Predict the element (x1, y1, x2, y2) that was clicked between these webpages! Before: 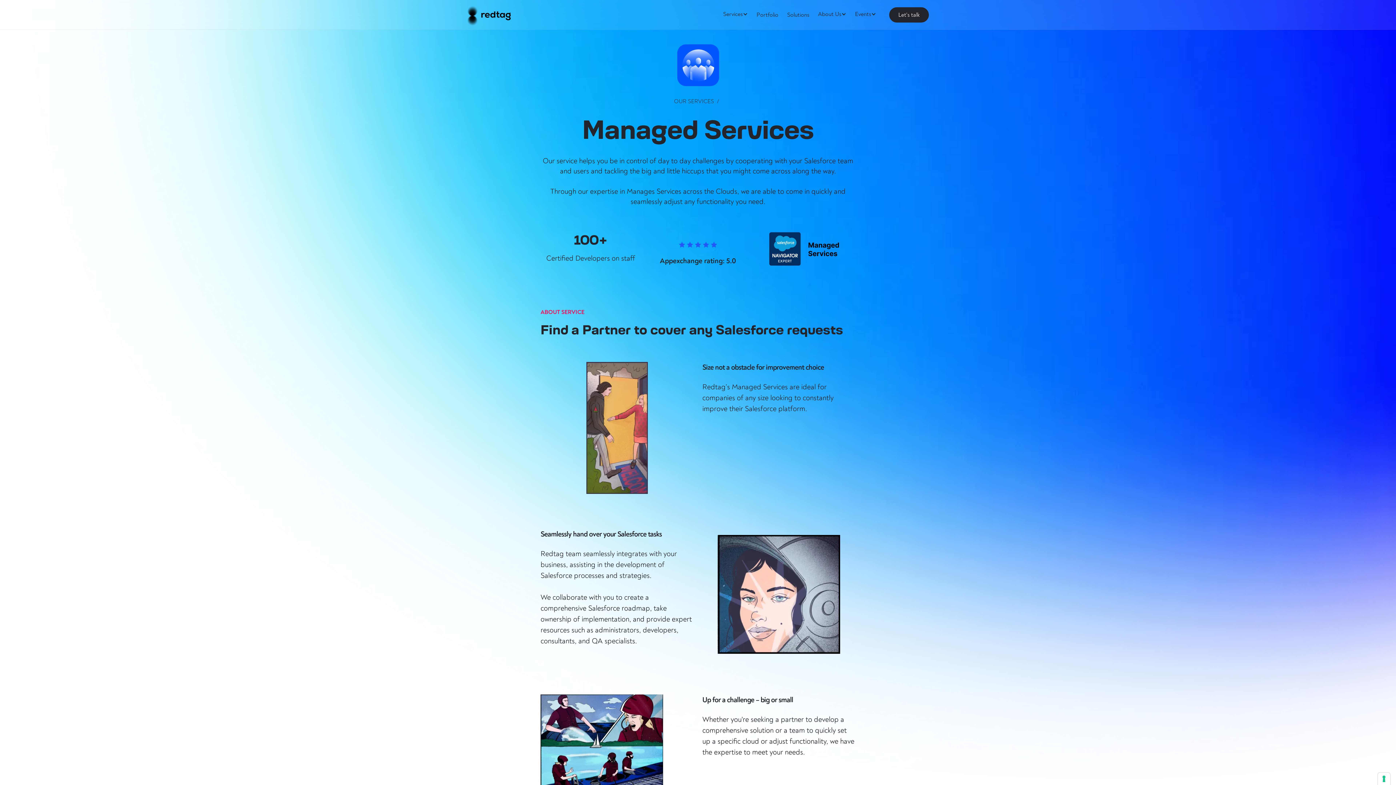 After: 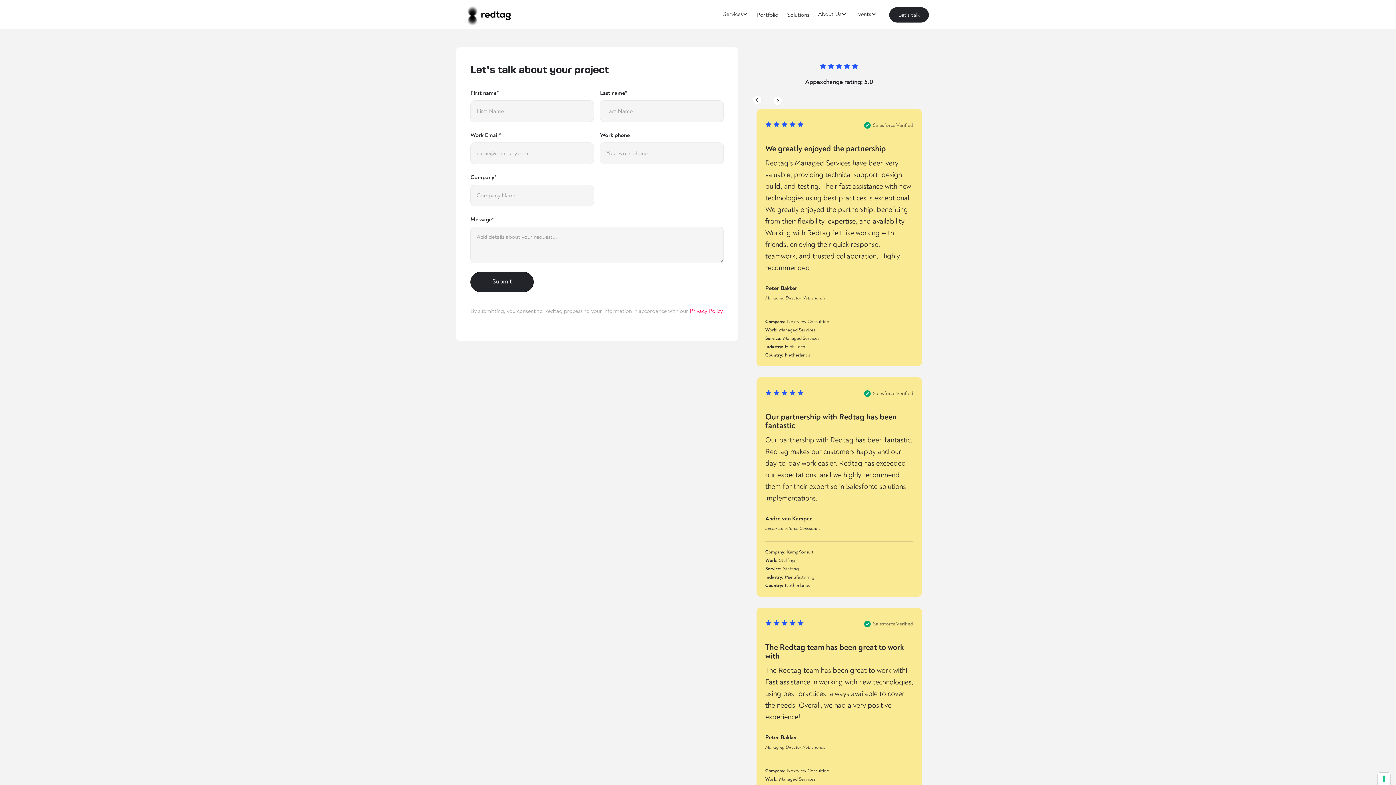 Action: label: Let's talk bbox: (889, 7, 929, 22)